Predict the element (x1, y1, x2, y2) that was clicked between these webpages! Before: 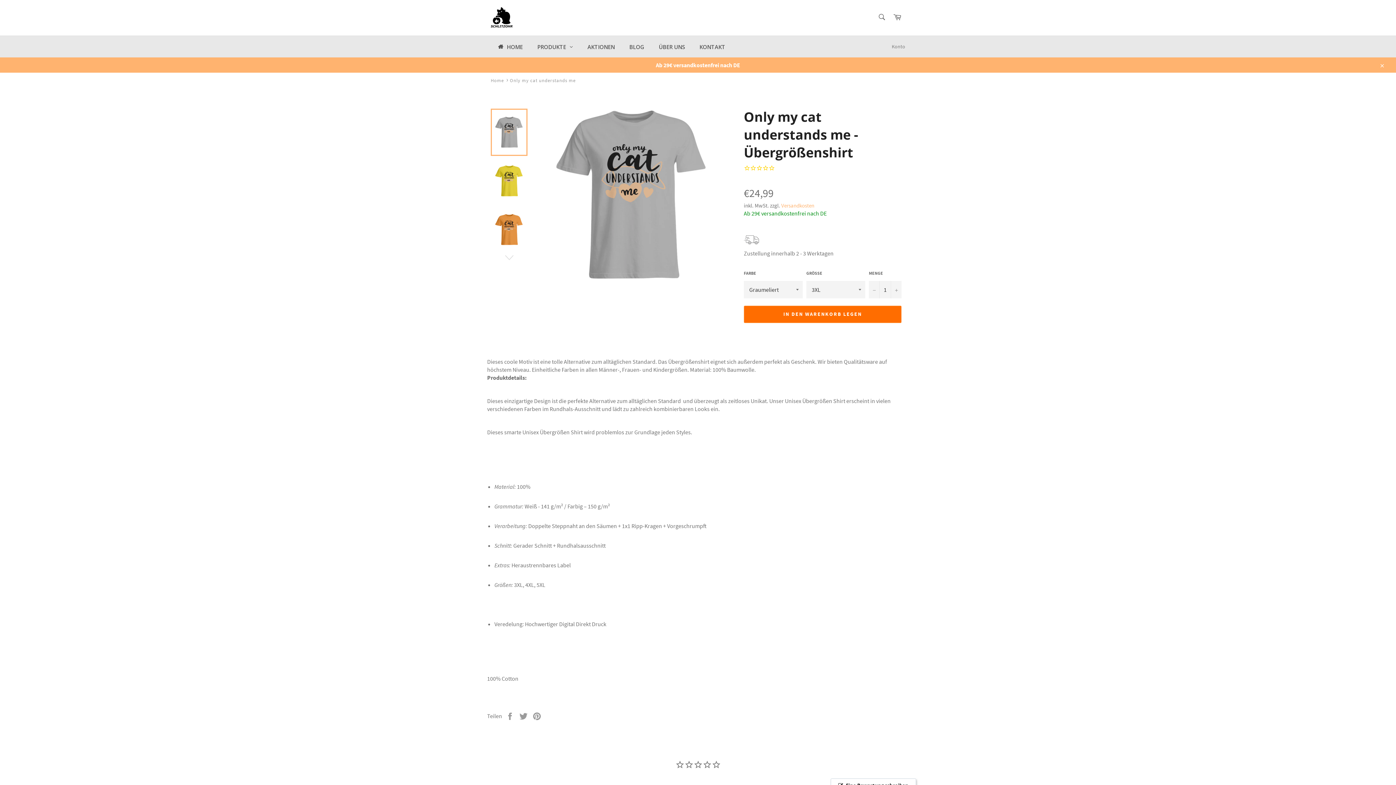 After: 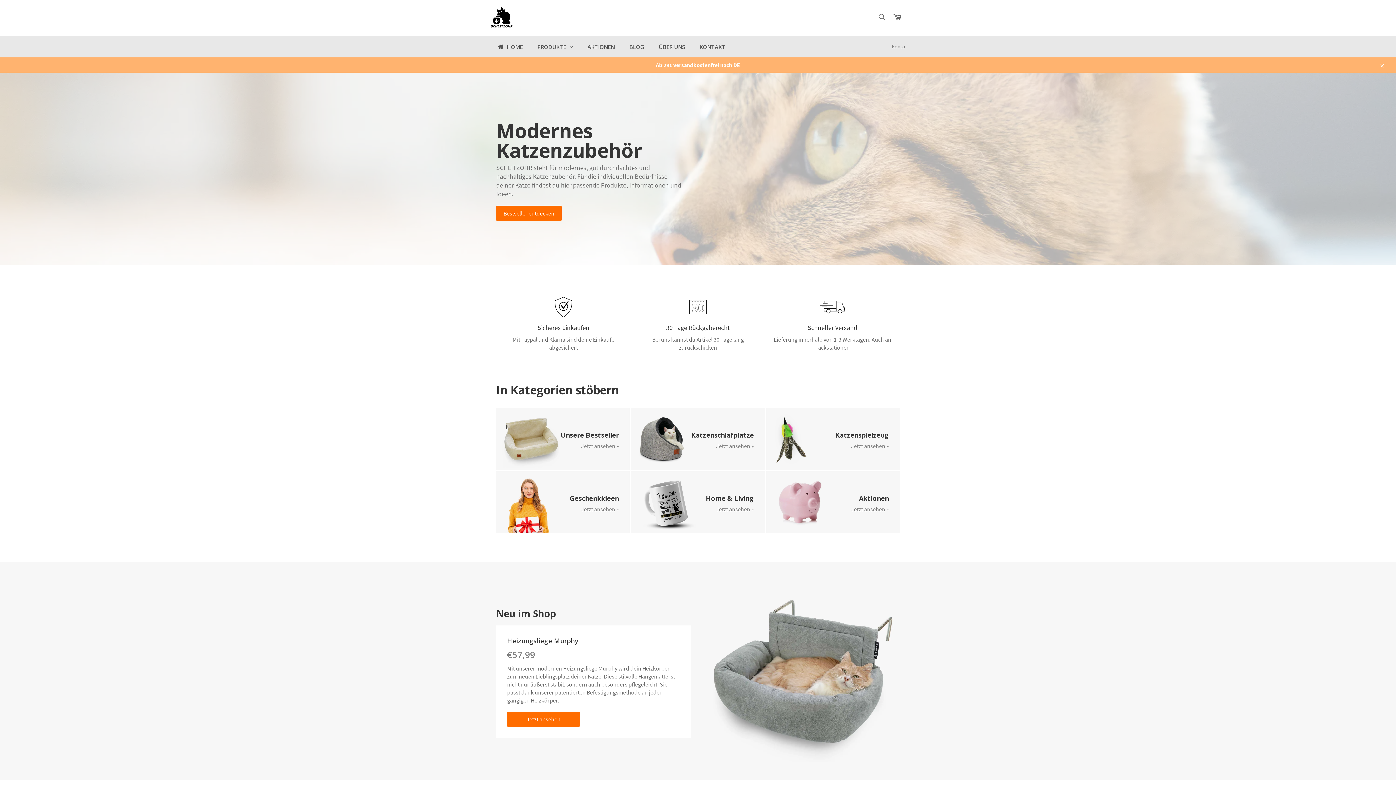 Action: label: Home bbox: (490, 73, 504, 87)